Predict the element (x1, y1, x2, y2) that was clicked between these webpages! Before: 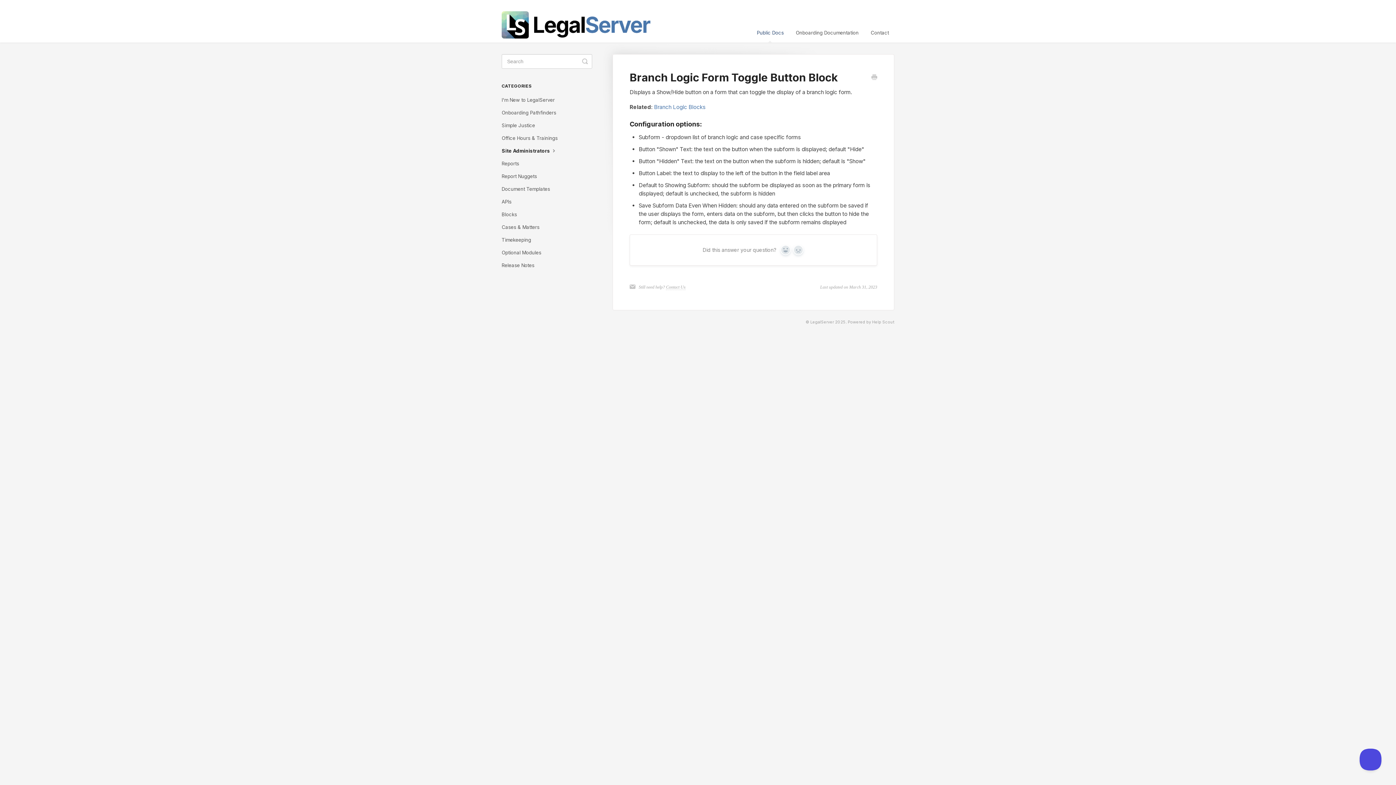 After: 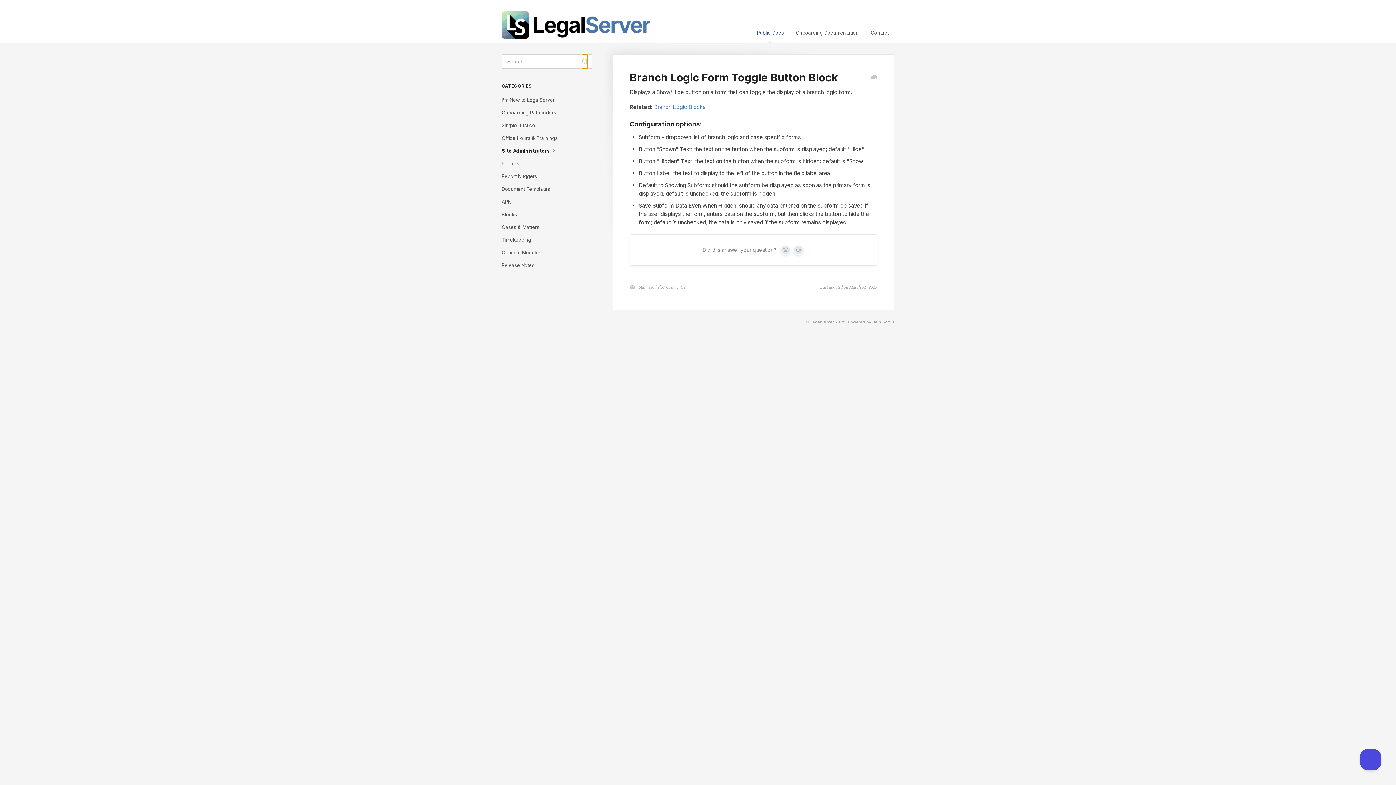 Action: bbox: (582, 54, 588, 68) label: Toggle Search